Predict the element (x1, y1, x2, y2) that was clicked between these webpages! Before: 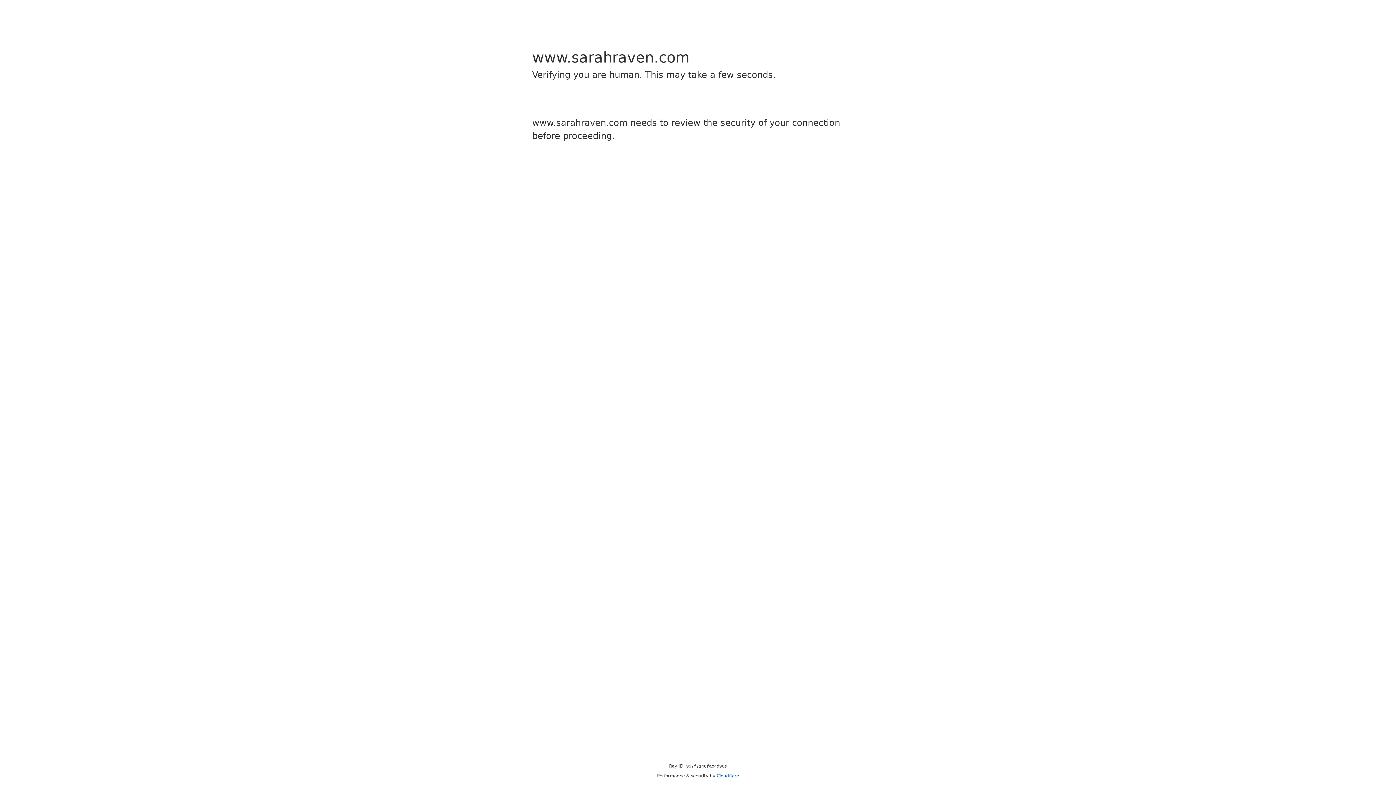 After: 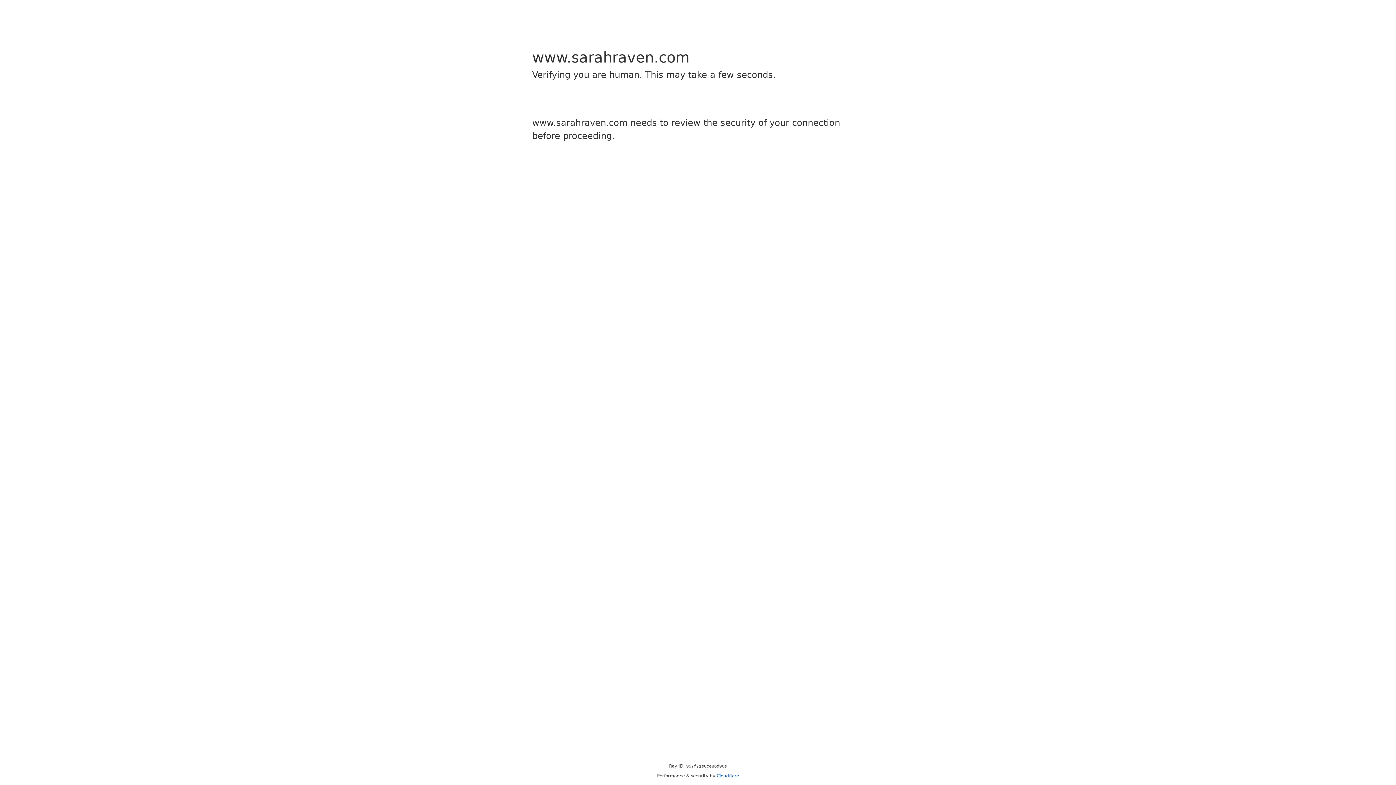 Action: label: Cloudflare bbox: (716, 773, 739, 778)